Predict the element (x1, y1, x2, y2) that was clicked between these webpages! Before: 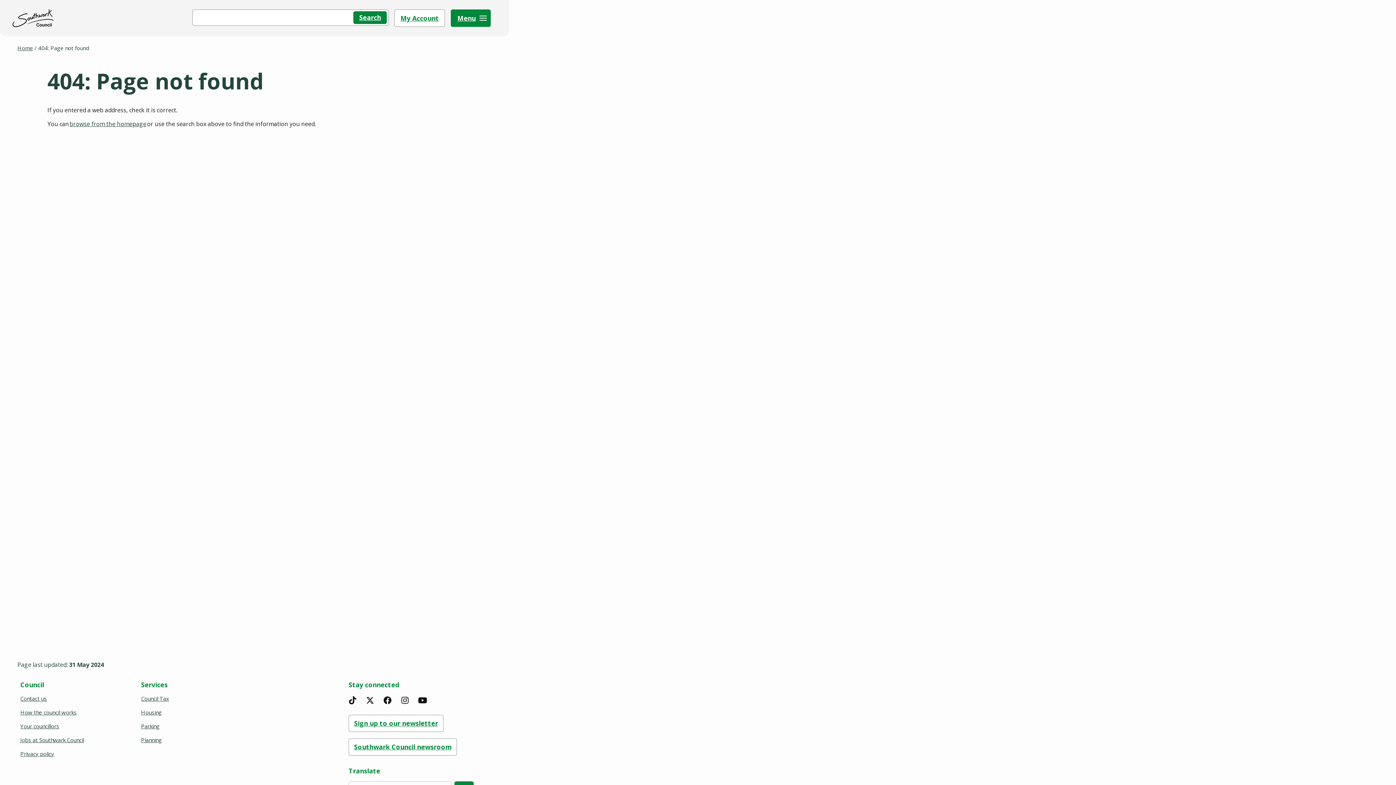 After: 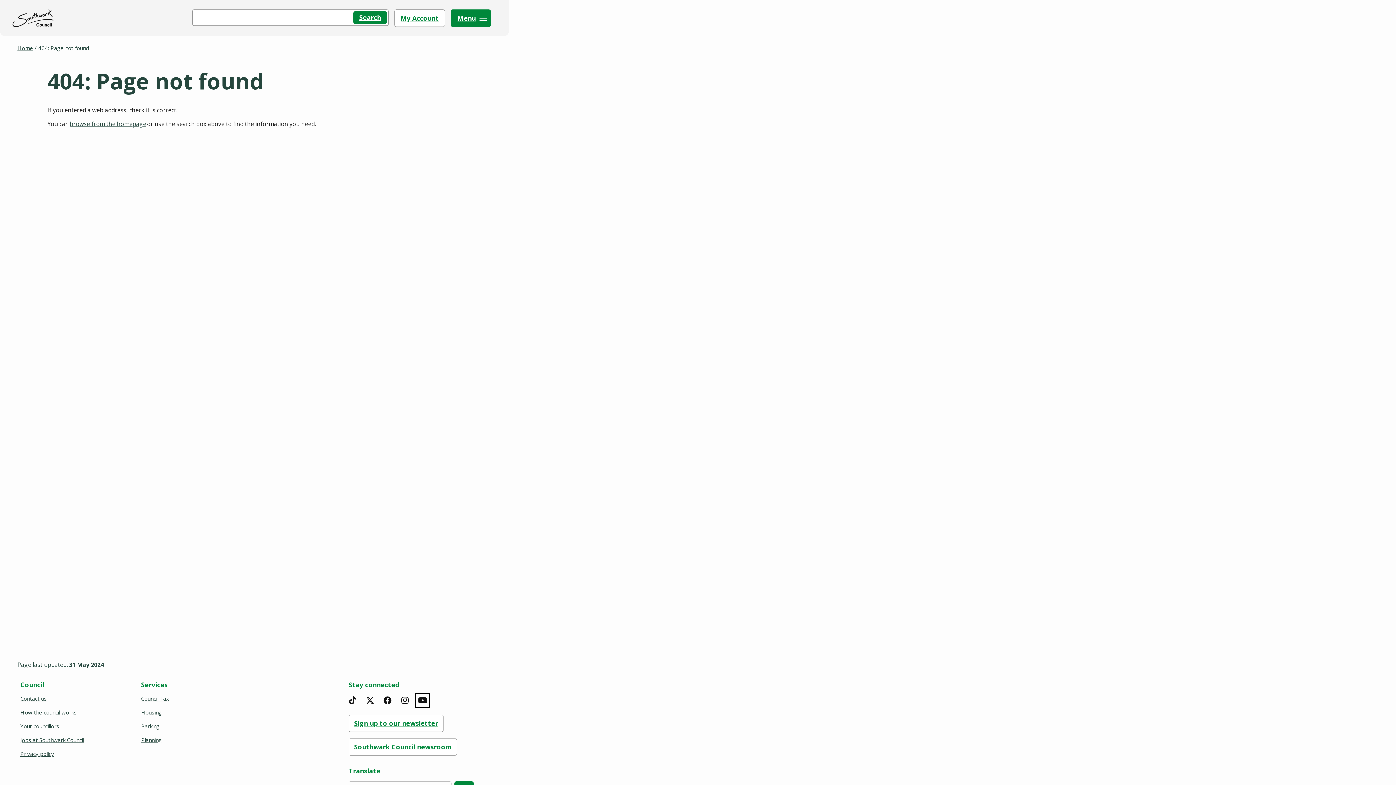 Action: bbox: (416, 694, 428, 706) label: YouTube